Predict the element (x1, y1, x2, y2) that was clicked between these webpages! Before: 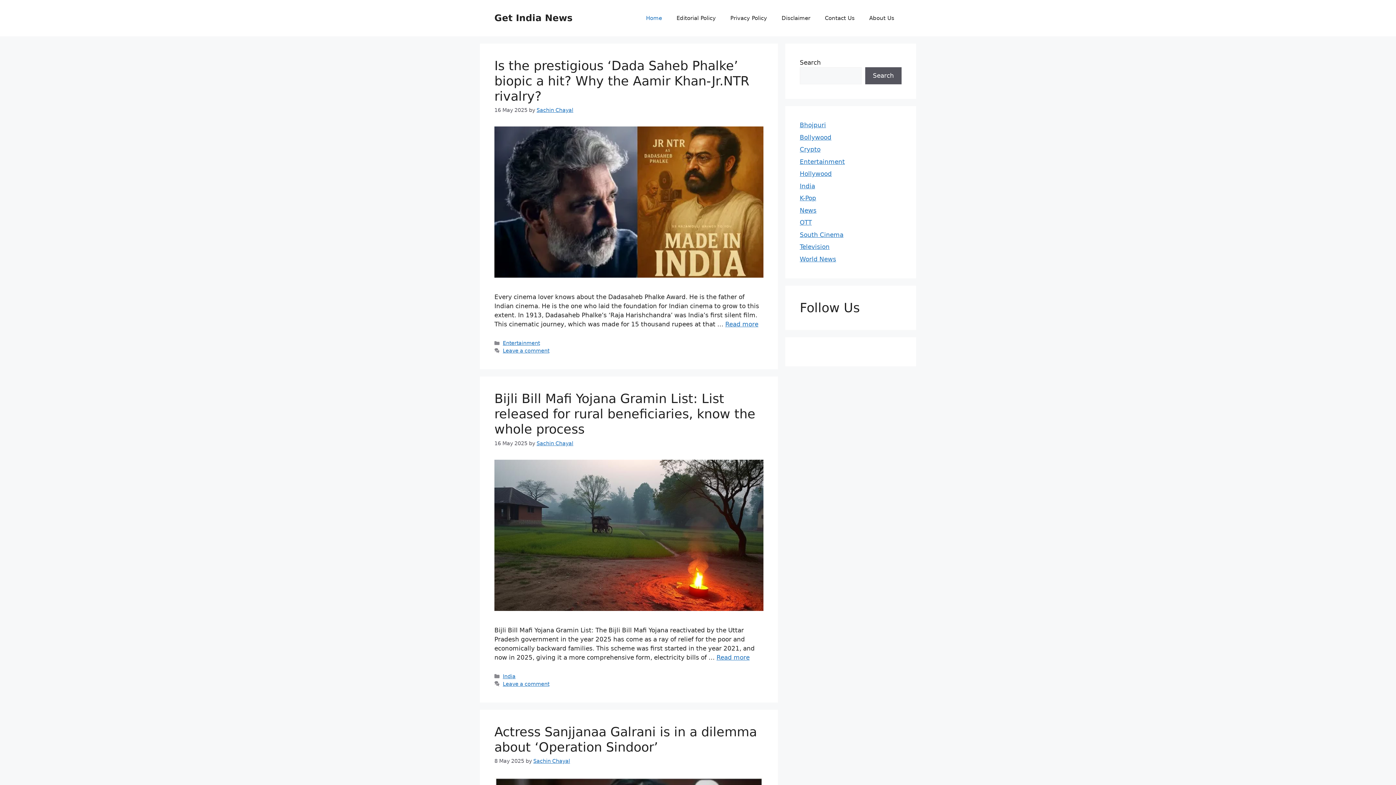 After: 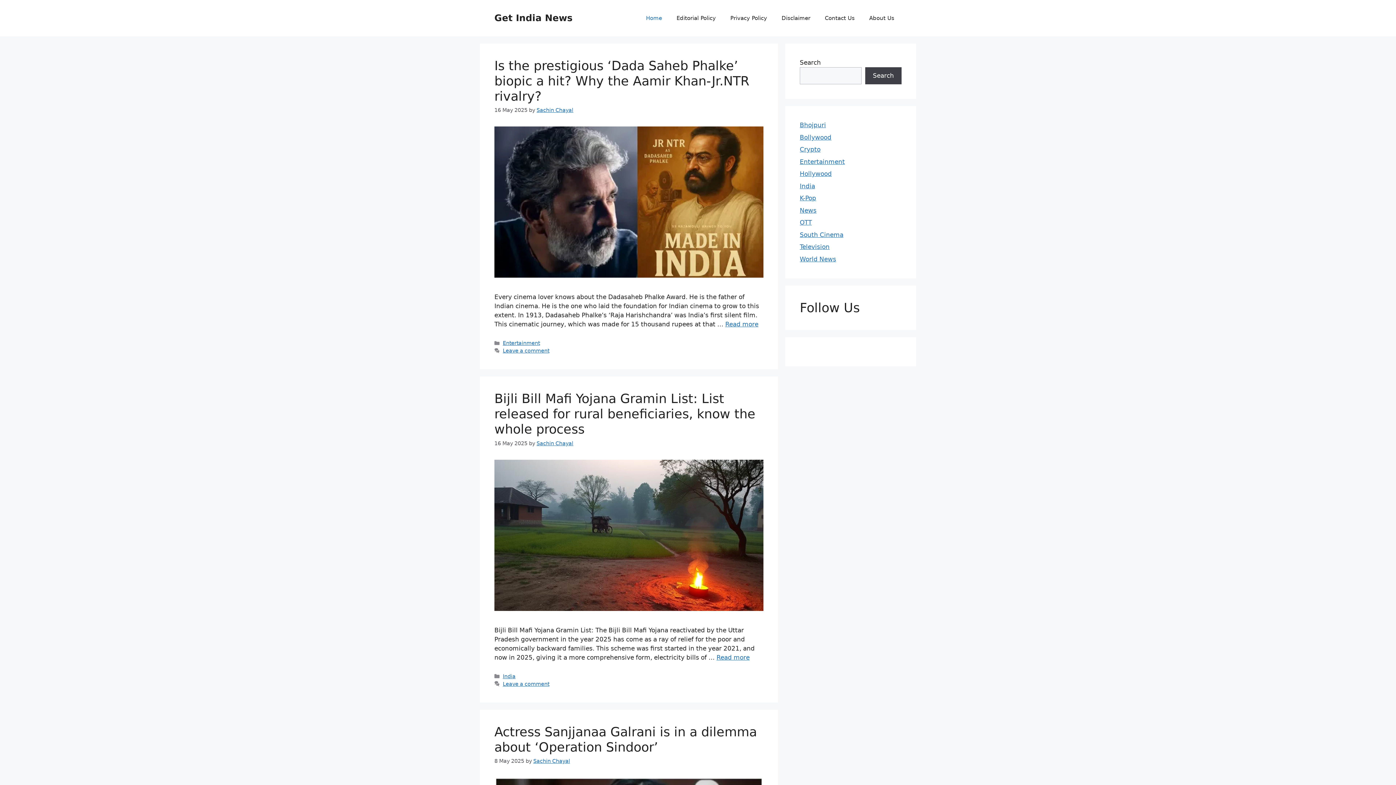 Action: bbox: (865, 67, 901, 84) label: Search